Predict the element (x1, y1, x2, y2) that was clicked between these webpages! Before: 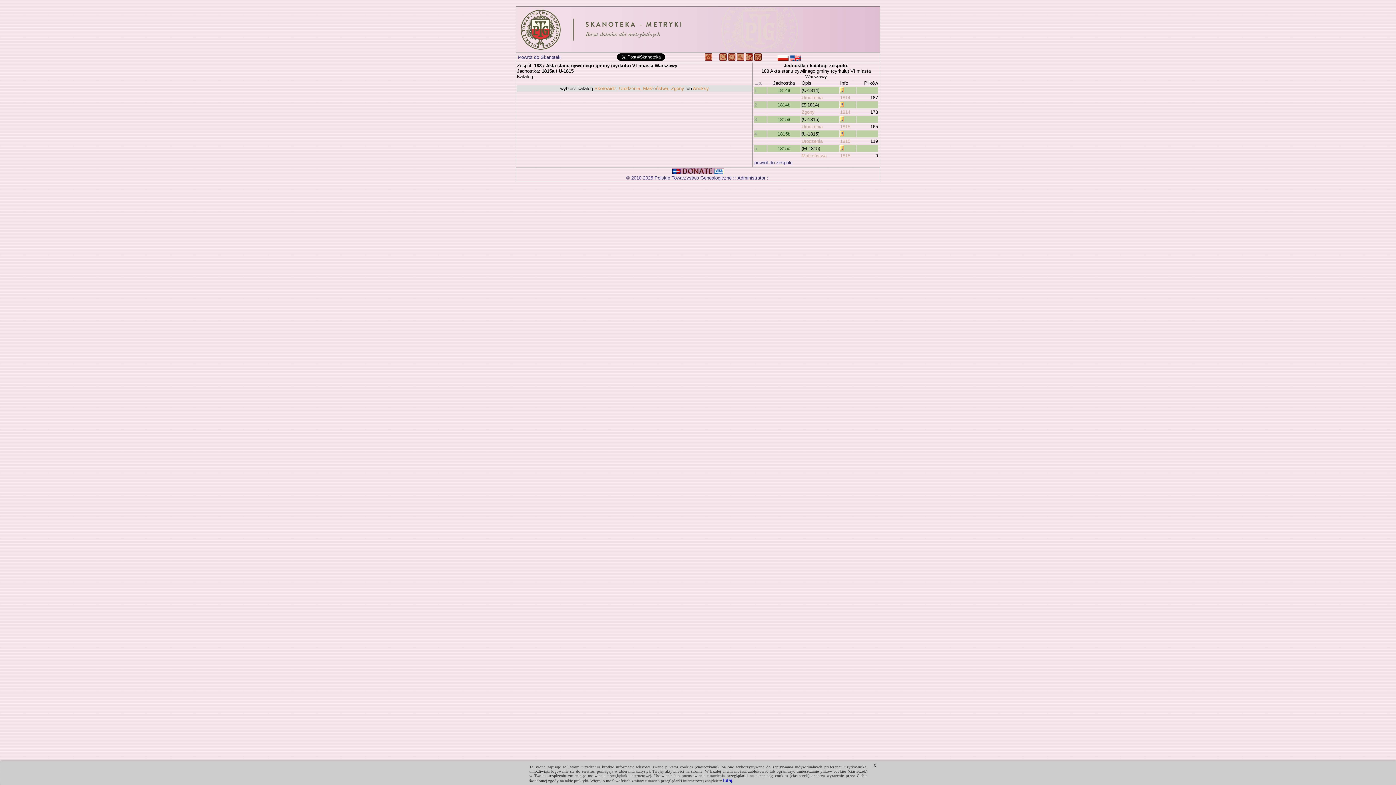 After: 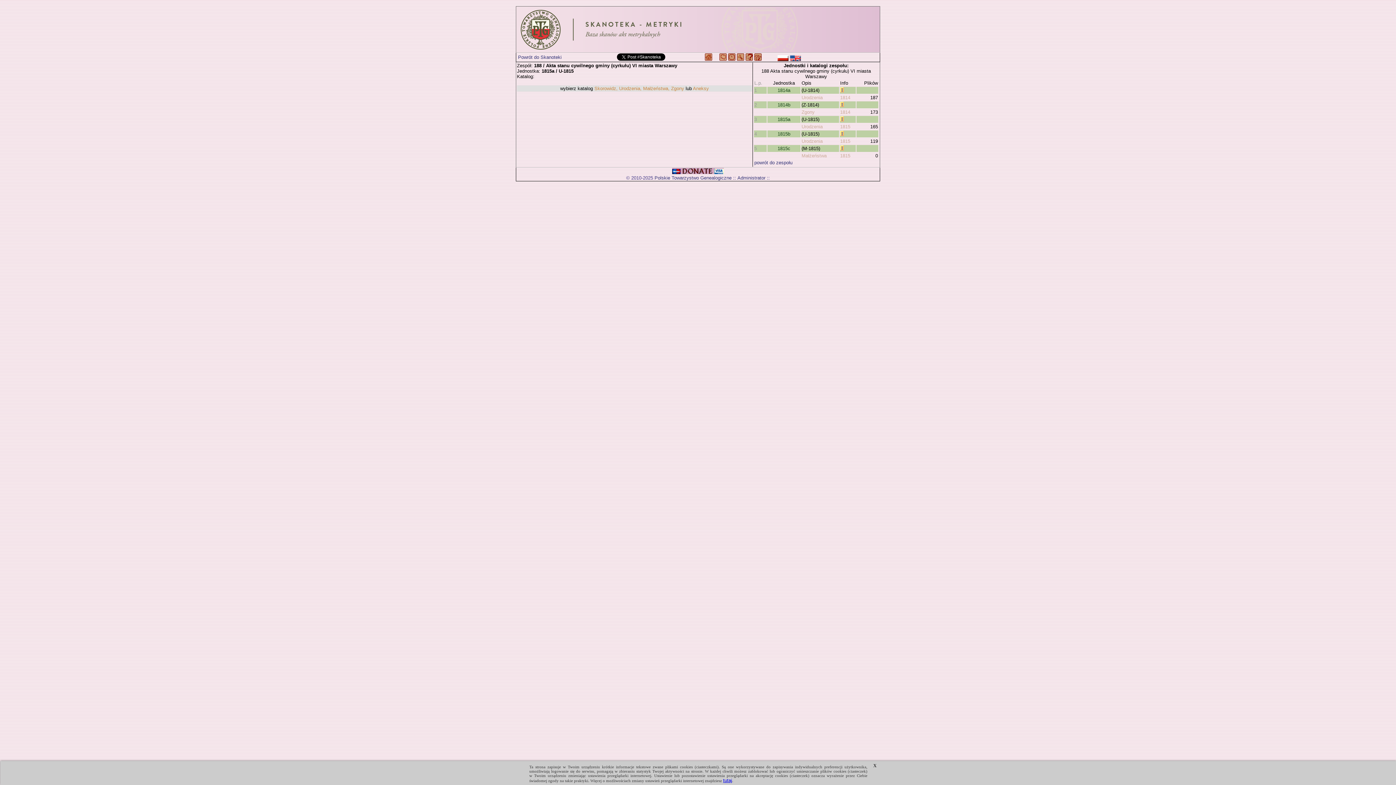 Action: label: tutaj bbox: (723, 778, 732, 783)